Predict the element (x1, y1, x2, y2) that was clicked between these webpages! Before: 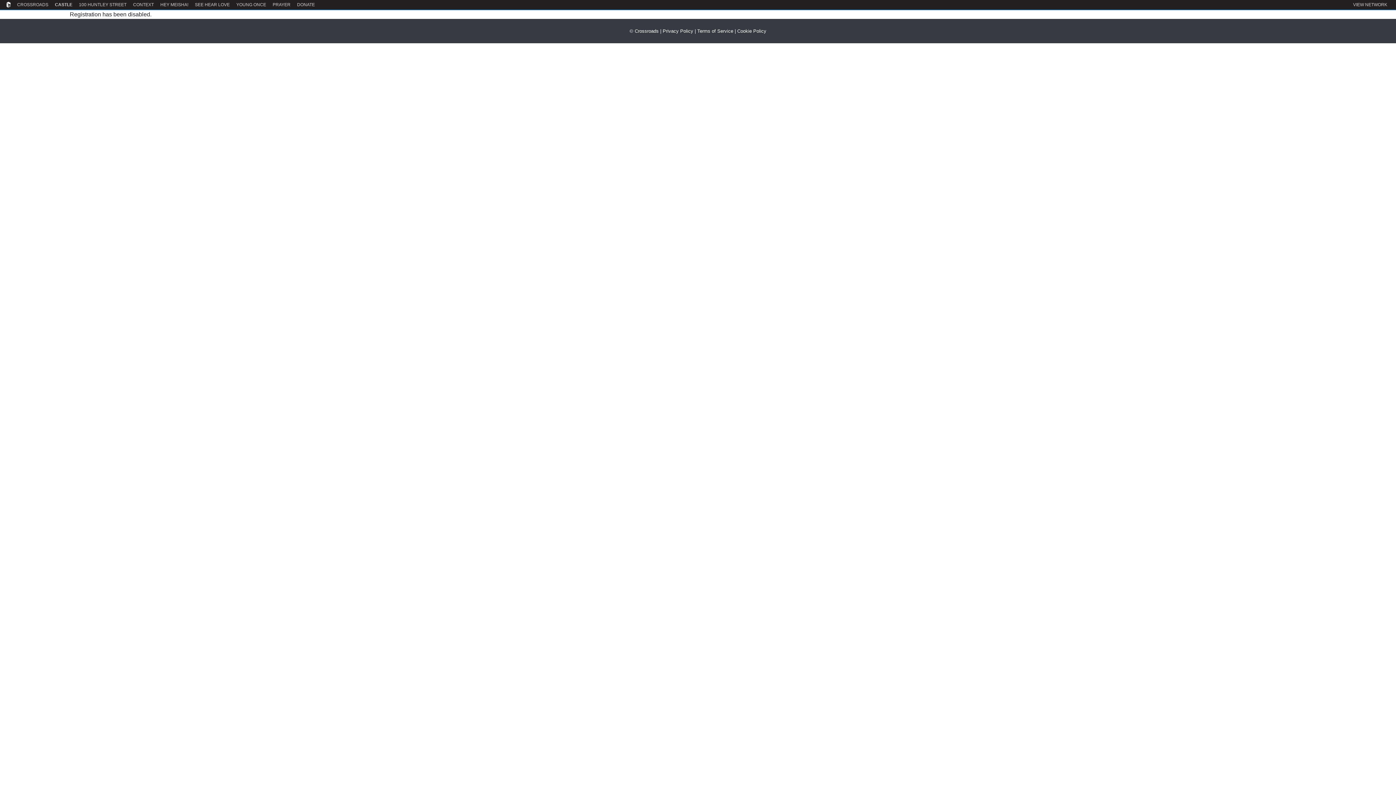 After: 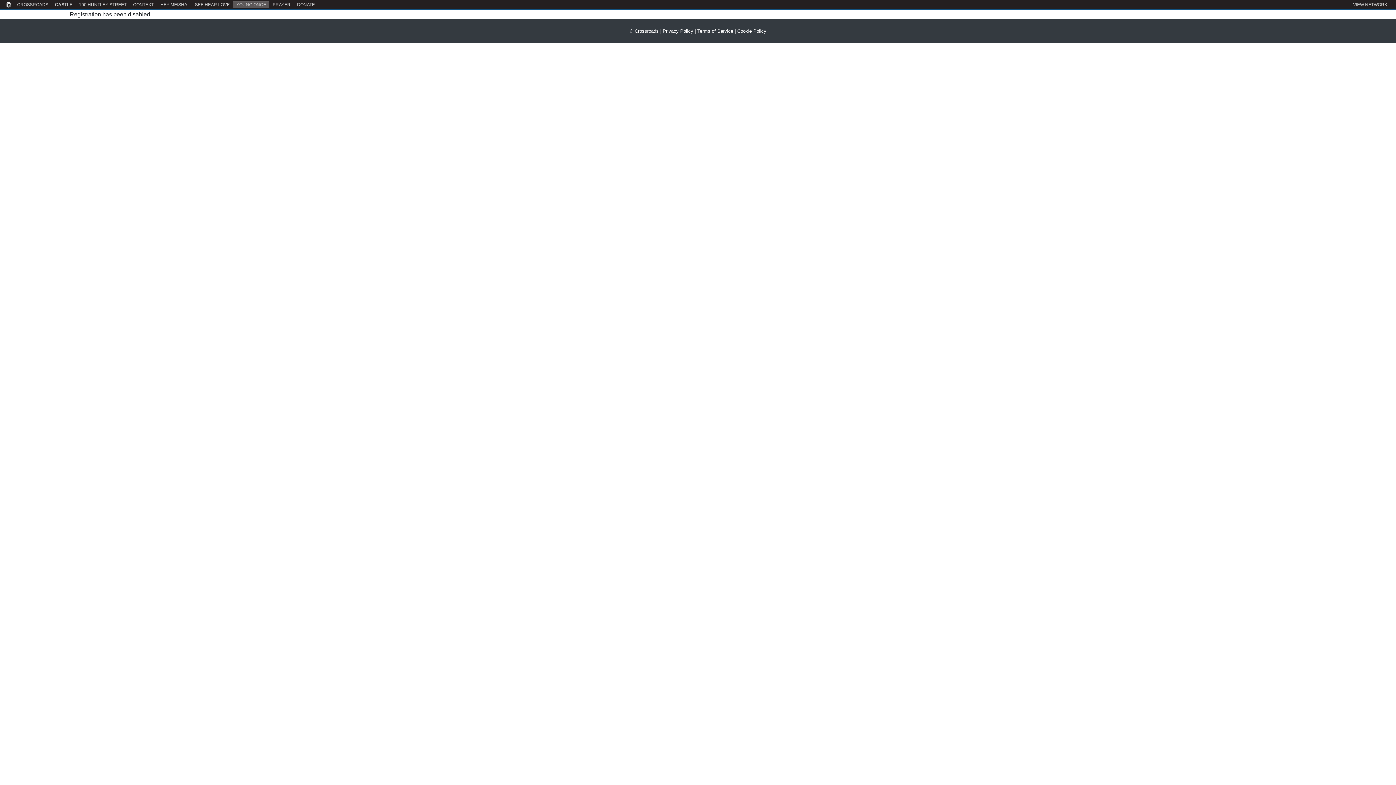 Action: bbox: (233, 1, 269, 8) label: YOUNG ONCE